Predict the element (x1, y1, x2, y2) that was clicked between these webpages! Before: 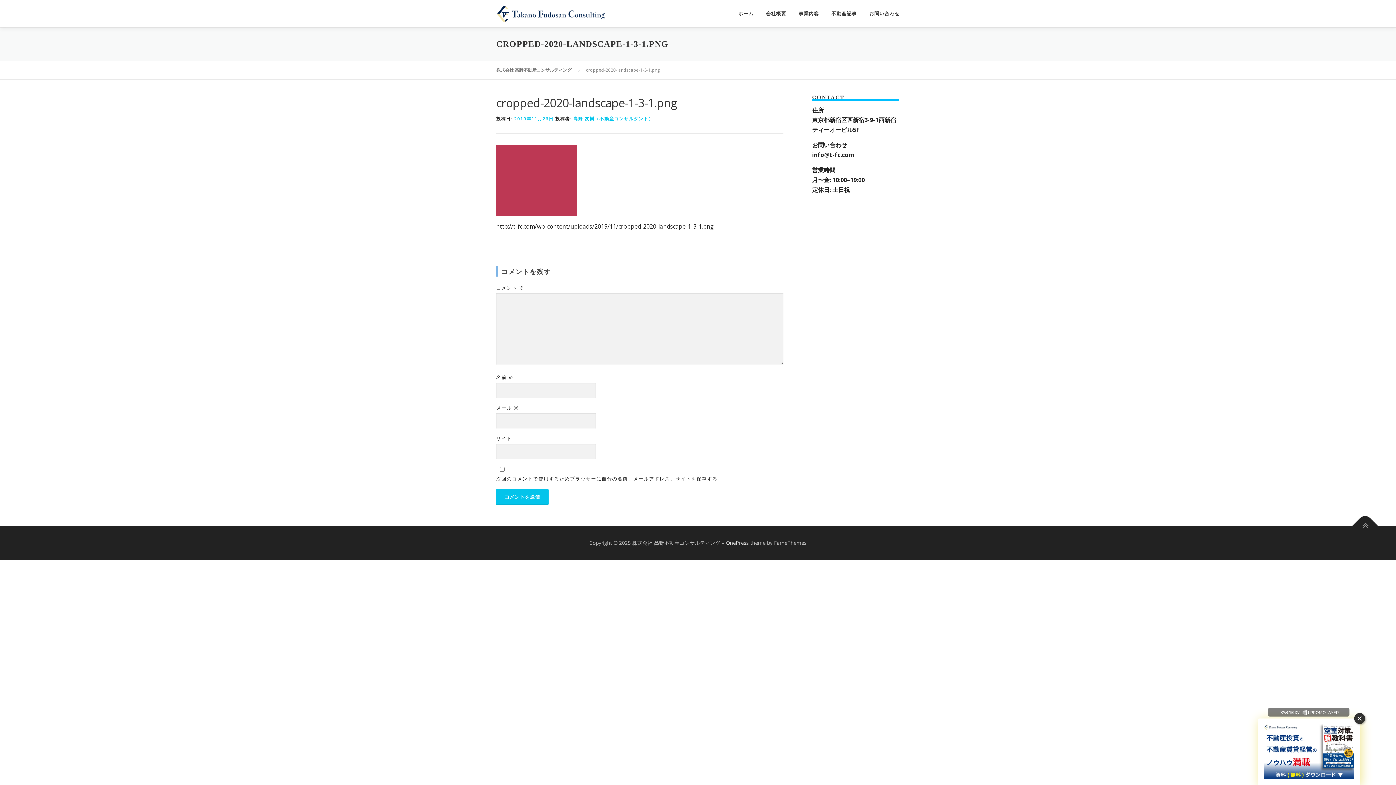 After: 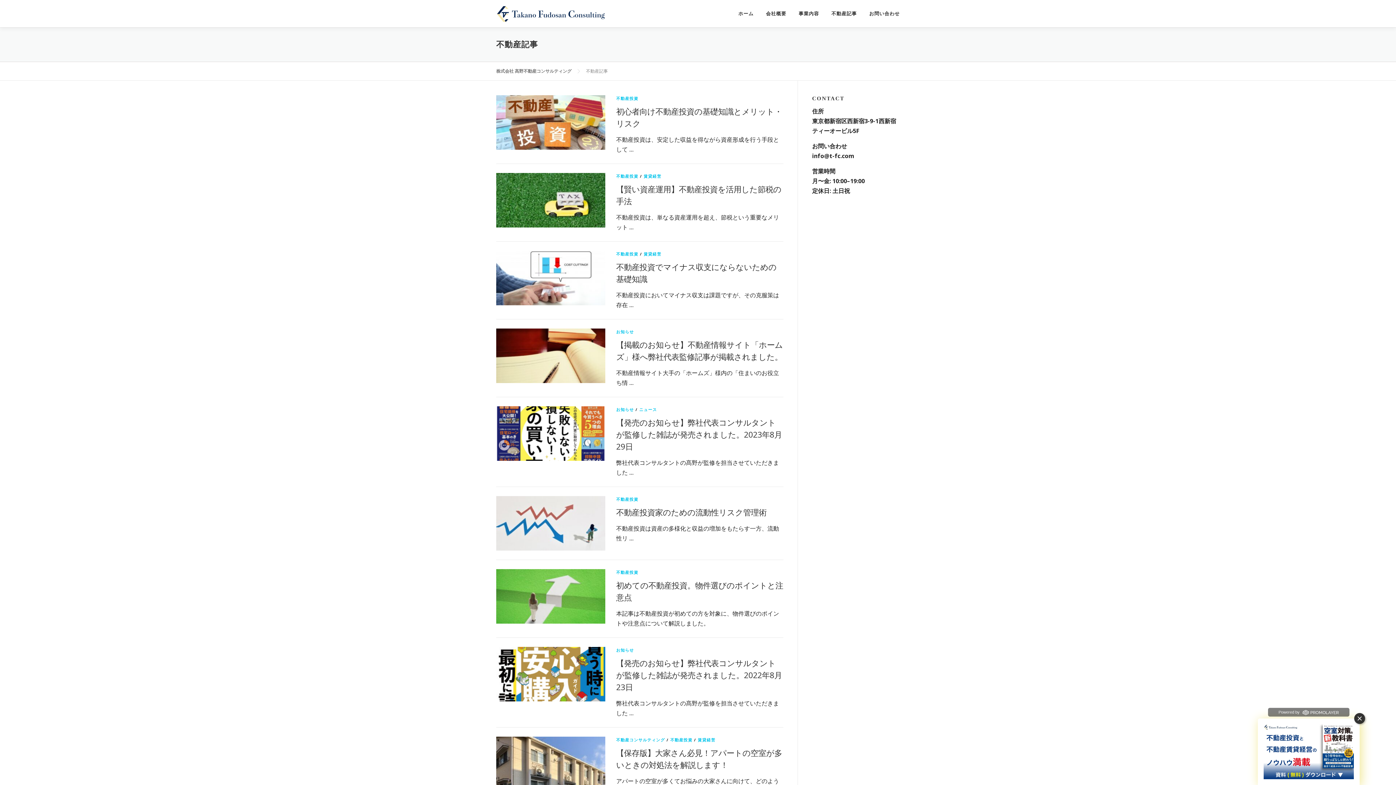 Action: label: 不動産記事 bbox: (825, 0, 863, 27)